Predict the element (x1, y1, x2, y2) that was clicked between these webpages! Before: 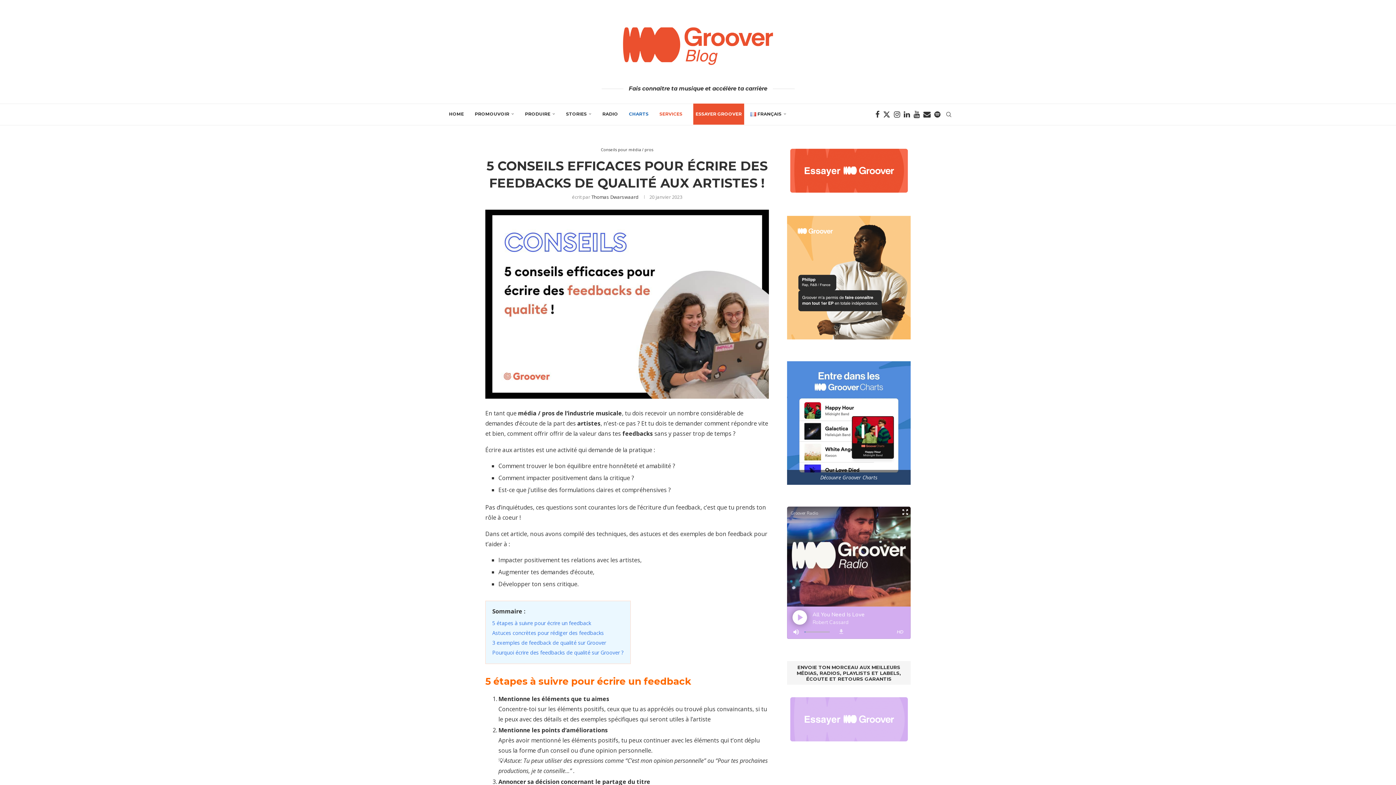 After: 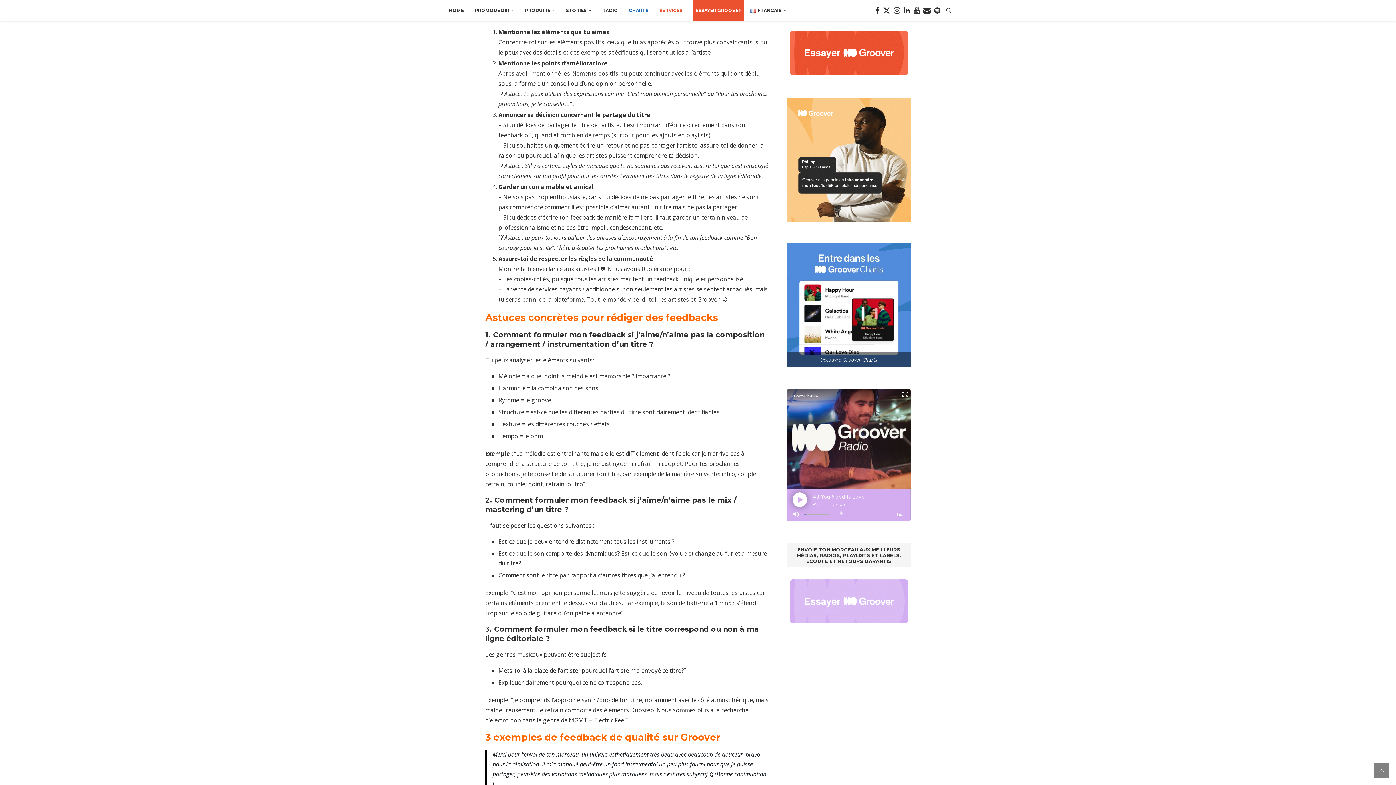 Action: label: 5 étapes à suivre pour écrire un feedback bbox: (492, 619, 591, 626)